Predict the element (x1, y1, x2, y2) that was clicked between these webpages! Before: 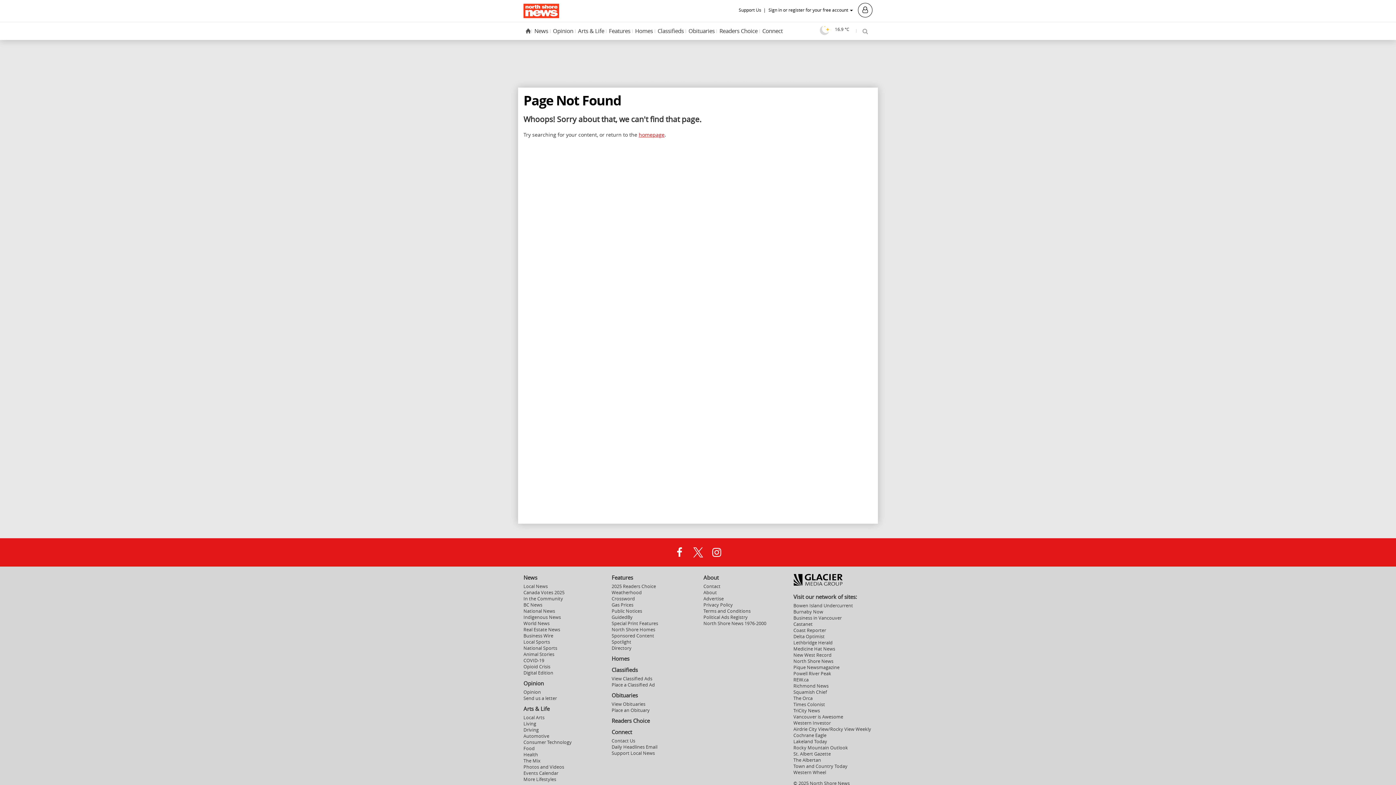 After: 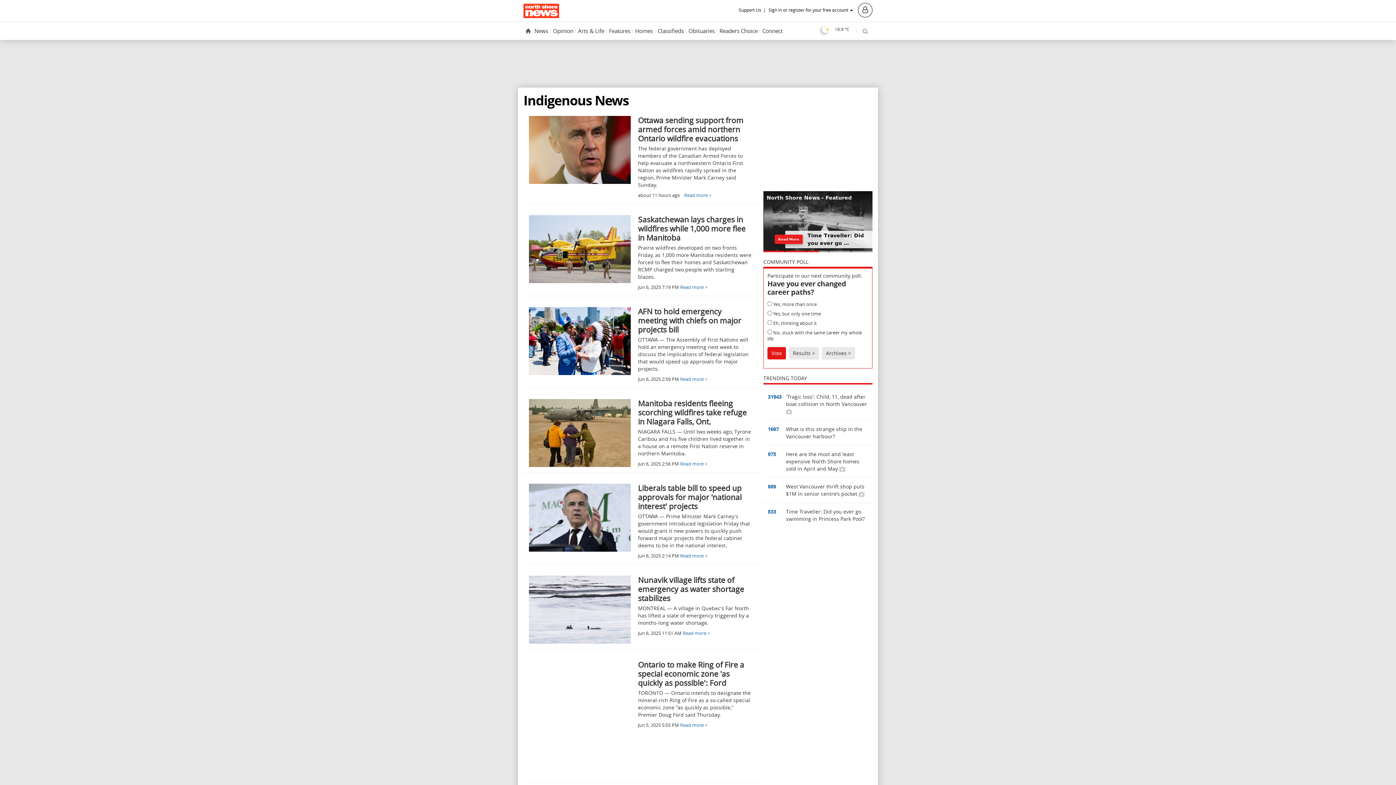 Action: label: Indigenous News bbox: (523, 614, 561, 620)